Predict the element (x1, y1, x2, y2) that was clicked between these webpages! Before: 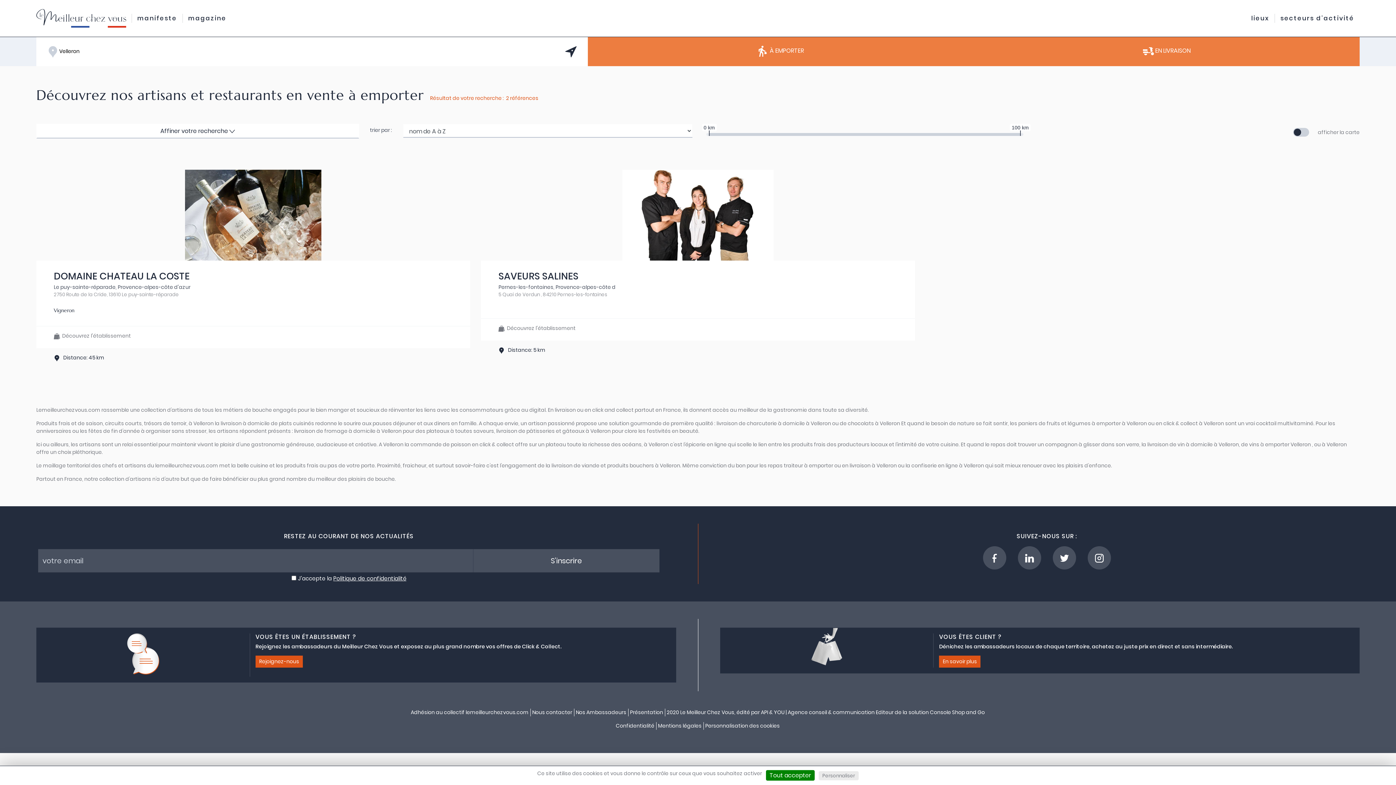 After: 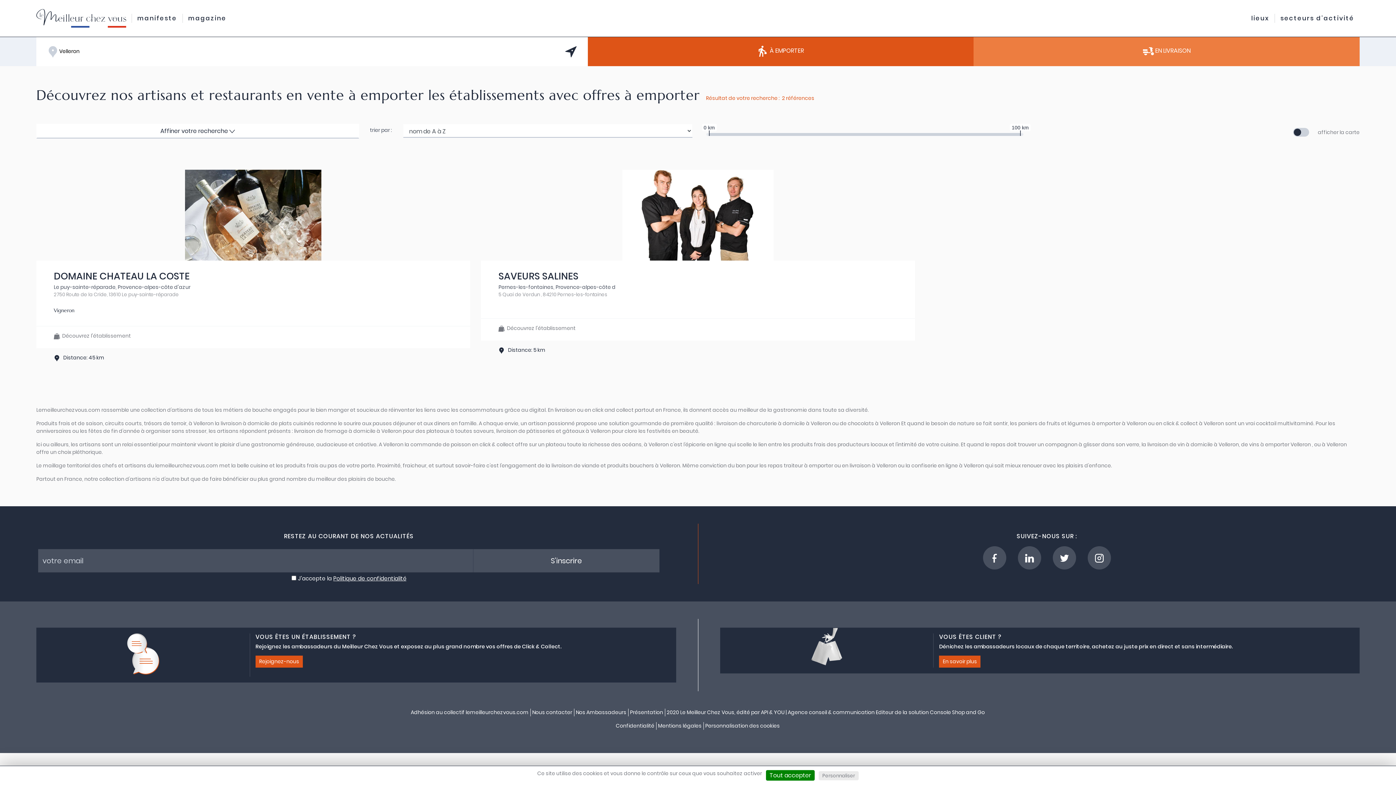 Action: label:  À EMPORTER bbox: (587, 36, 973, 66)